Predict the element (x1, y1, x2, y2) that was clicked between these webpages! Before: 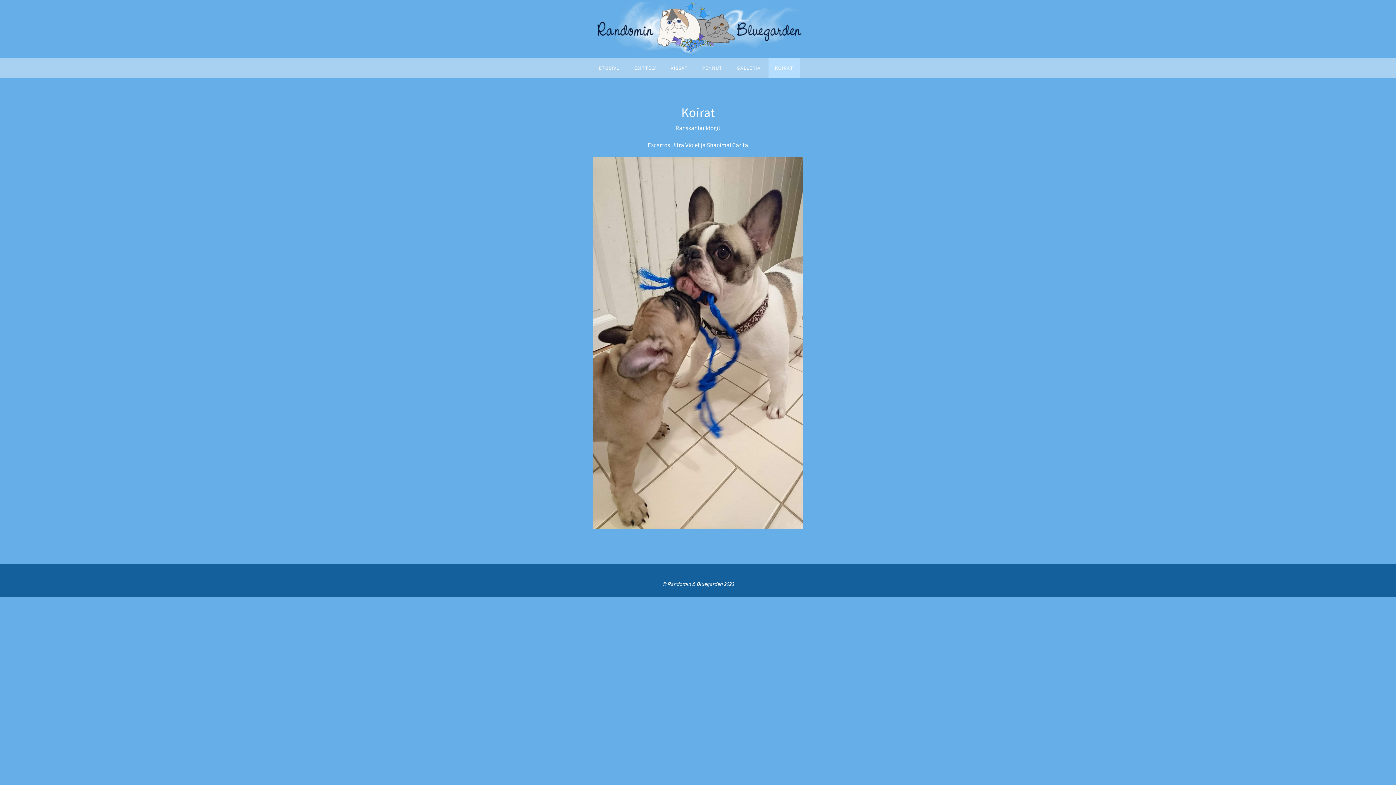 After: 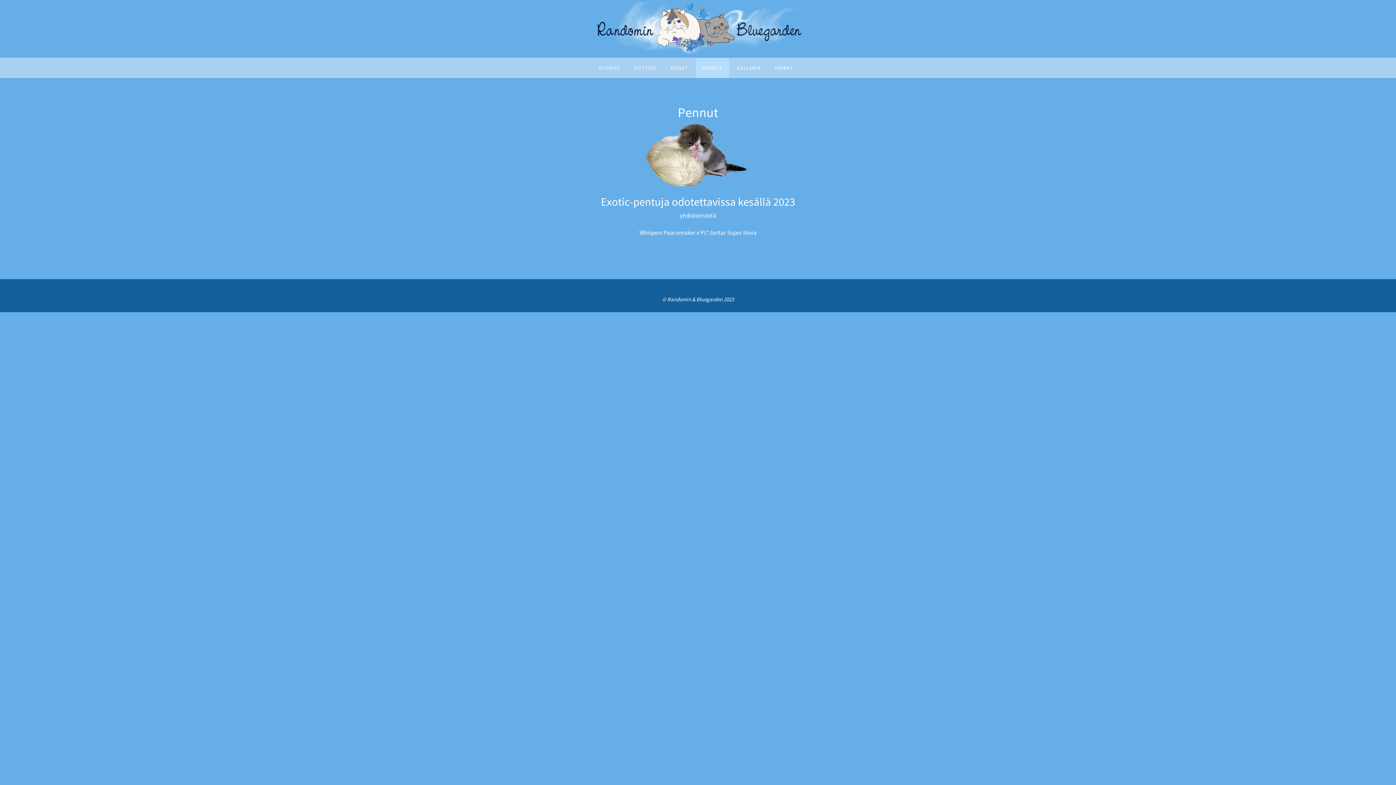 Action: bbox: (695, 57, 729, 78) label: PENNUT